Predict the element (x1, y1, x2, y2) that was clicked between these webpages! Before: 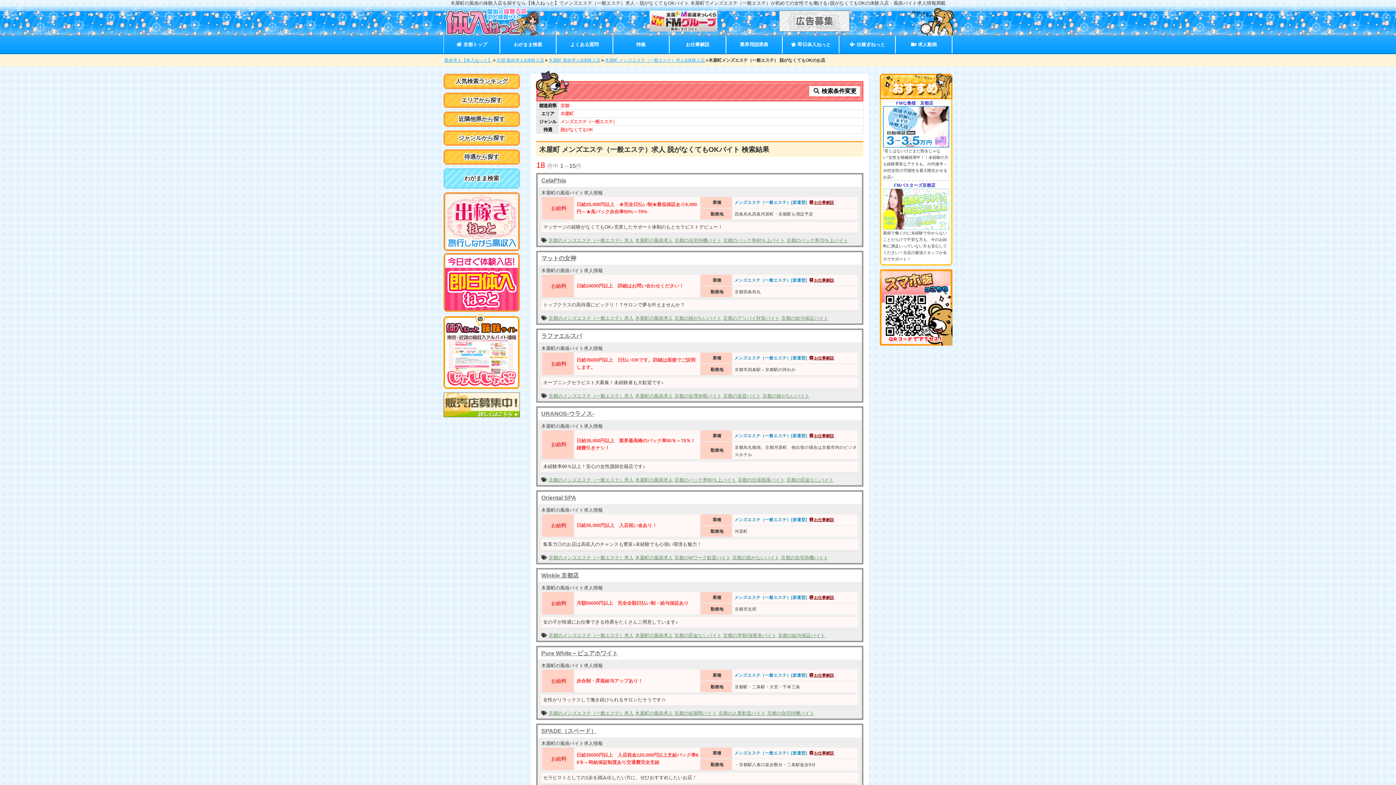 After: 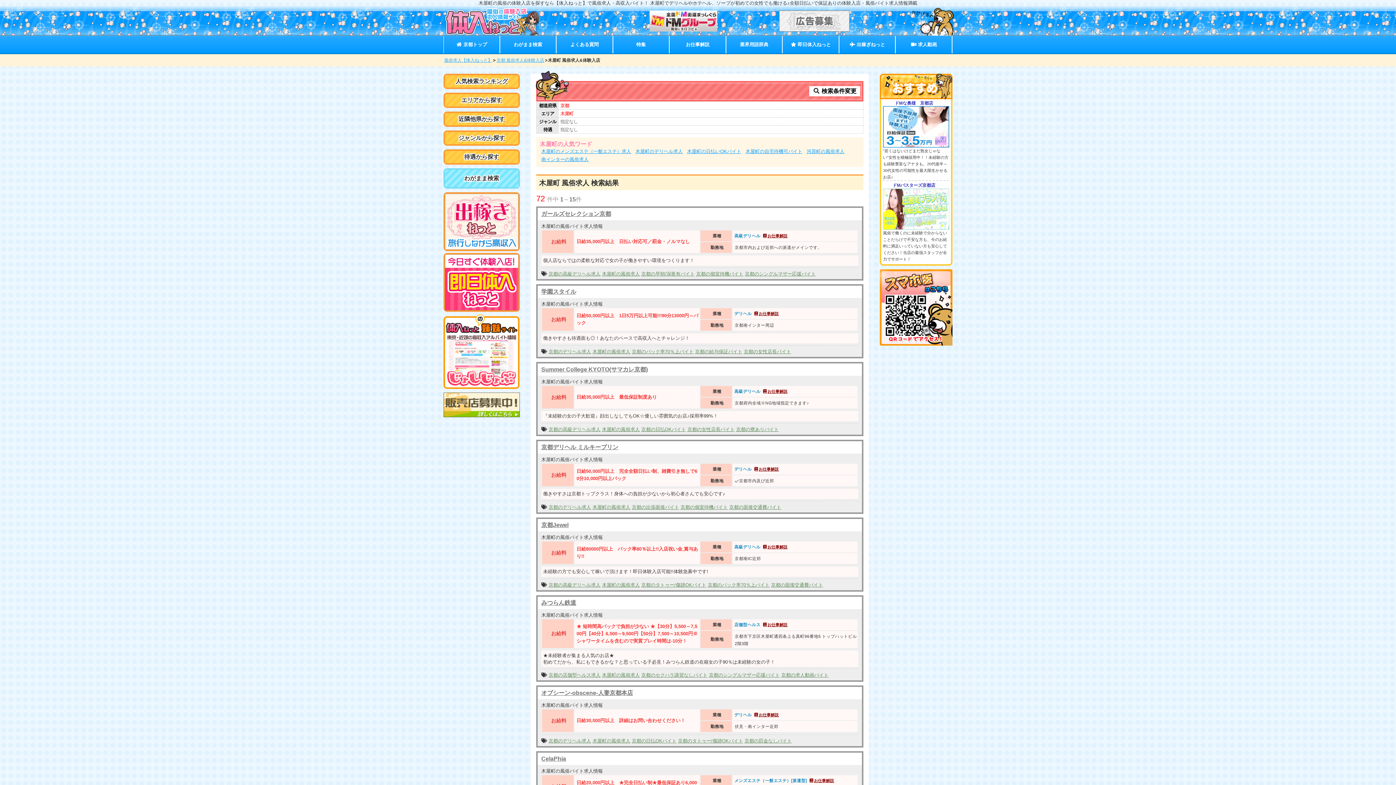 Action: label: 木屋町の風俗求人 bbox: (635, 555, 673, 560)